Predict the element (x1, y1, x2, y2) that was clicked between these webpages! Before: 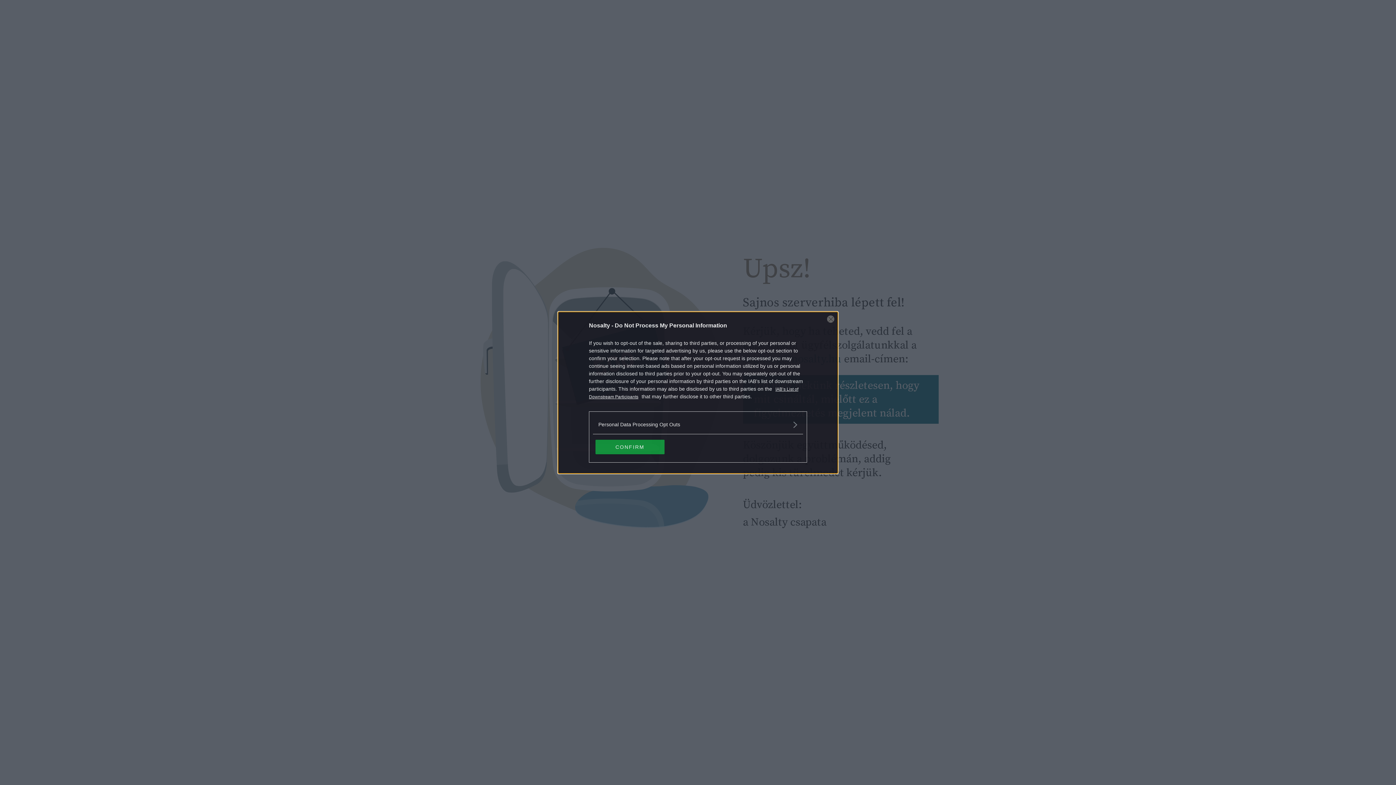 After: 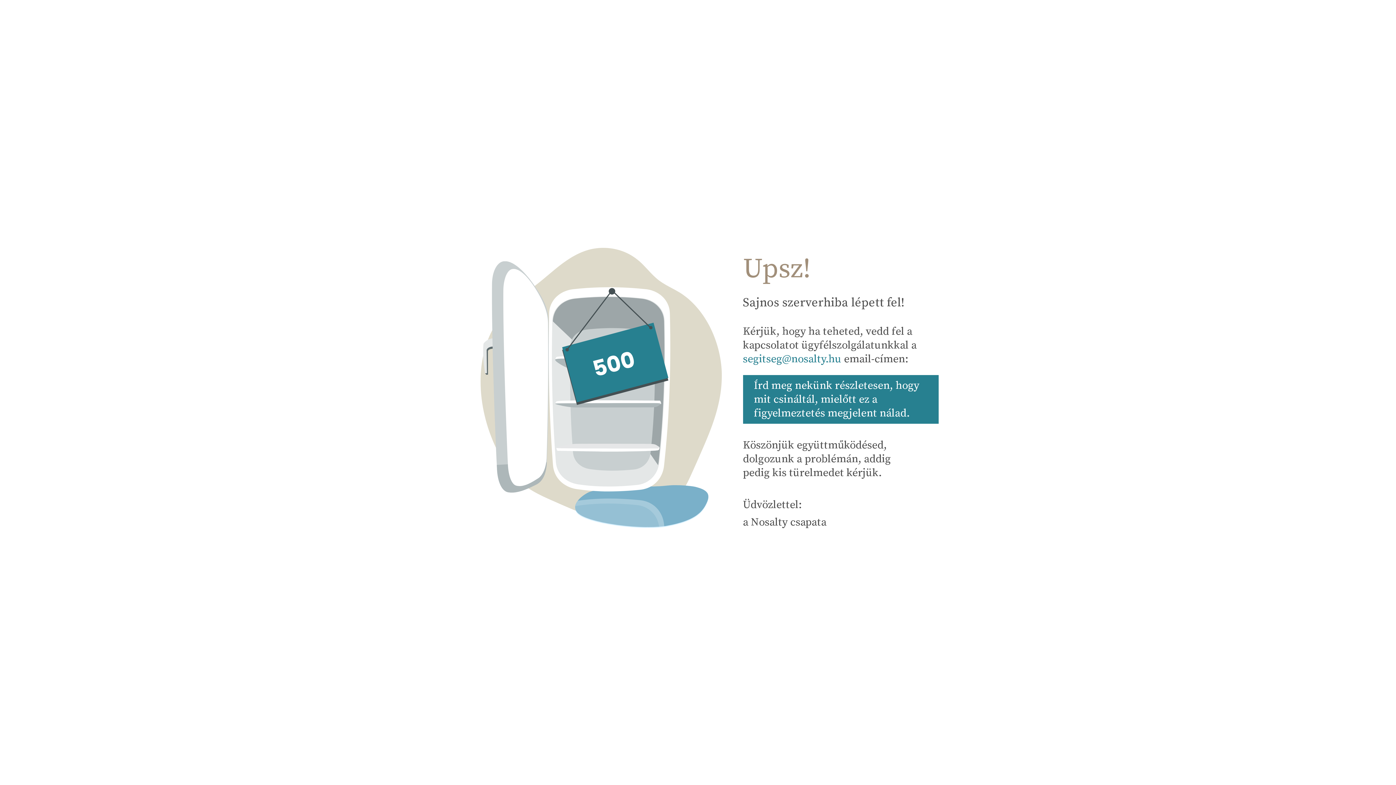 Action: label: CONFIRM bbox: (595, 439, 664, 454)